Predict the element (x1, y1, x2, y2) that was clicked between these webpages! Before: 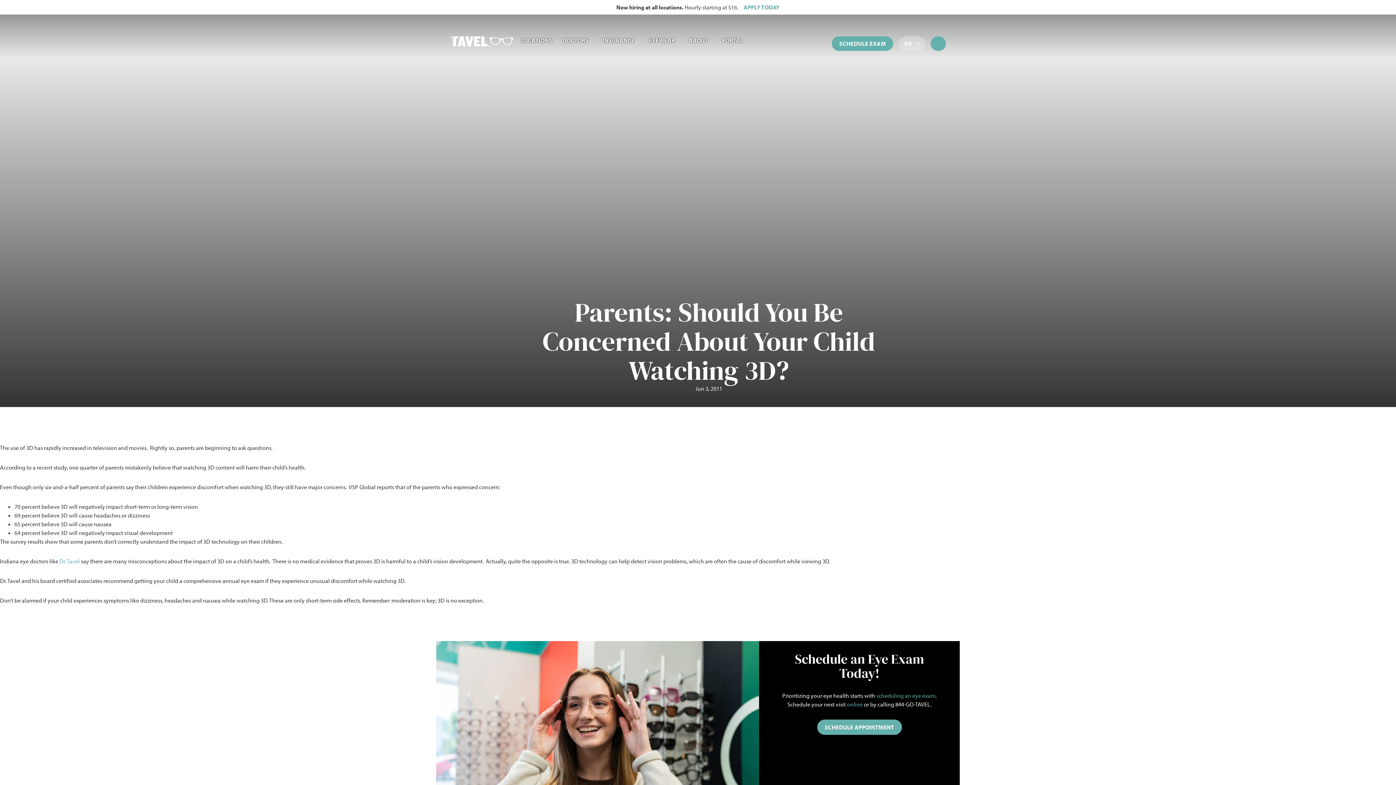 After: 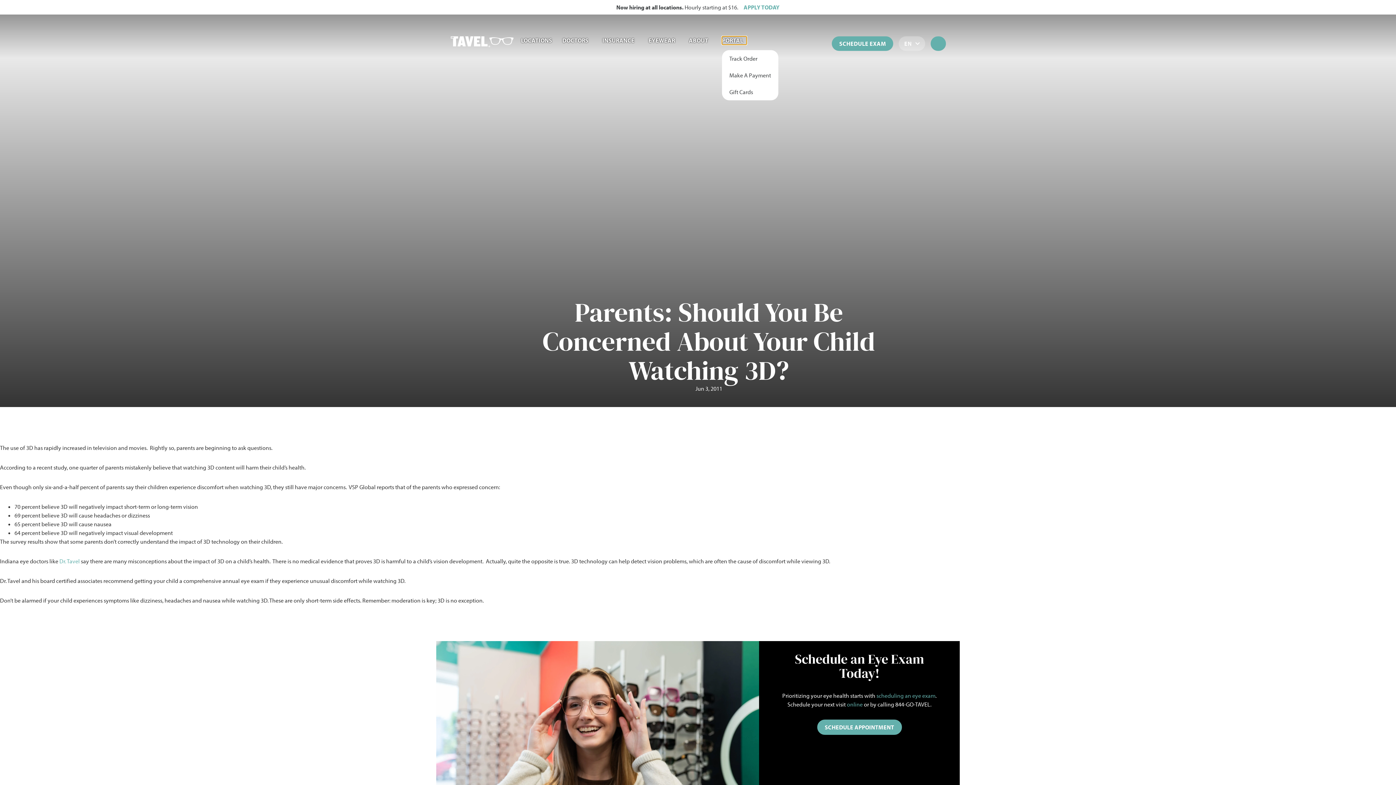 Action: bbox: (722, 36, 746, 44) label: PORTAL